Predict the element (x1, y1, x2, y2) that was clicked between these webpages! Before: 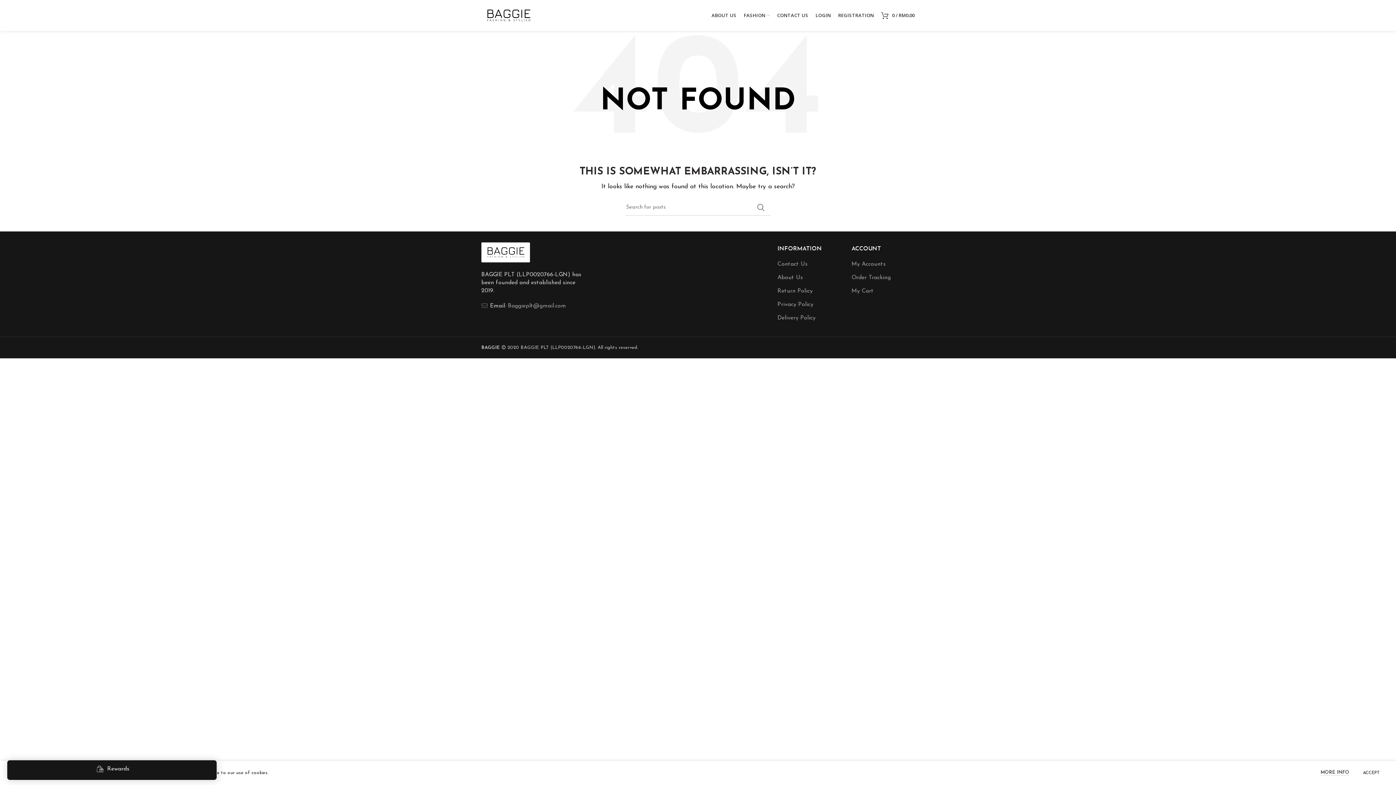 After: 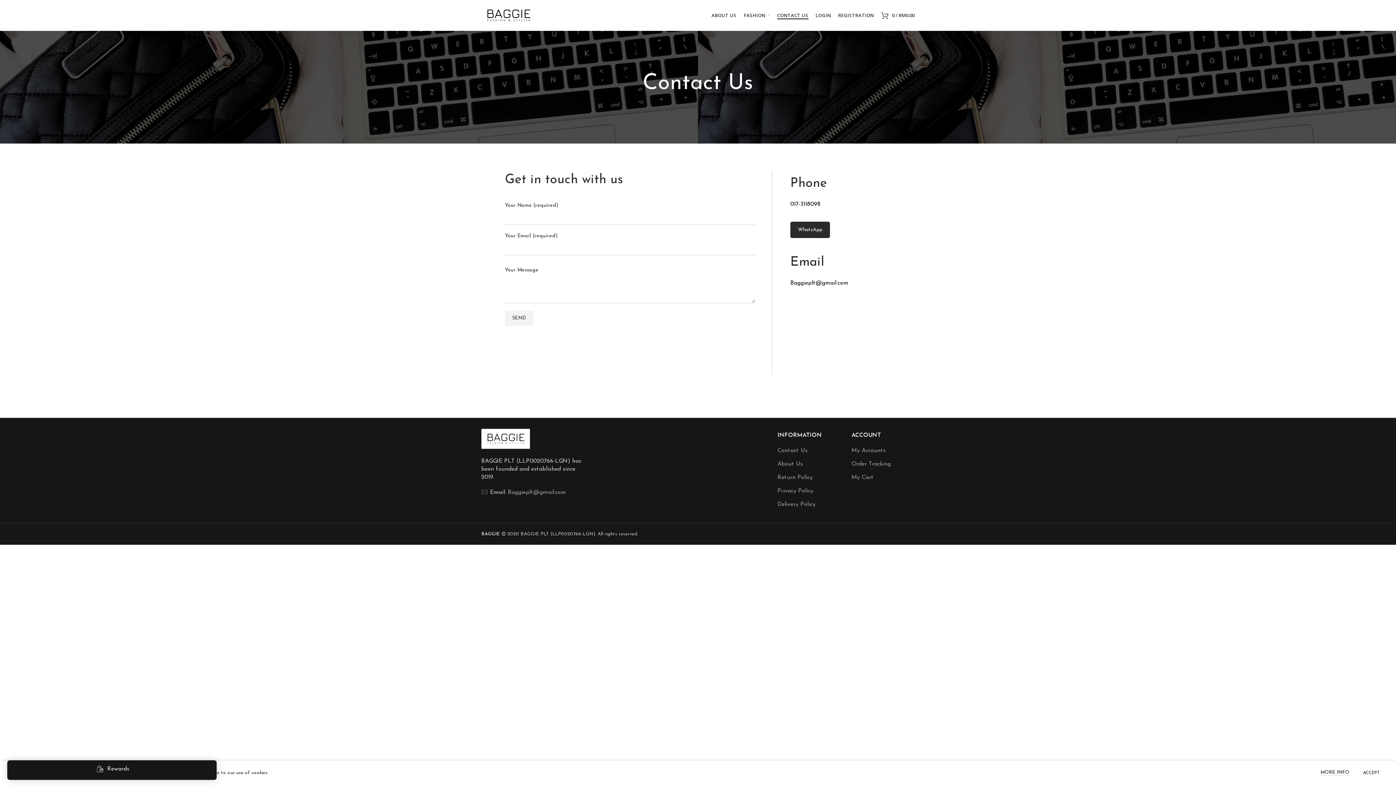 Action: bbox: (777, 261, 807, 267) label: Contact Us